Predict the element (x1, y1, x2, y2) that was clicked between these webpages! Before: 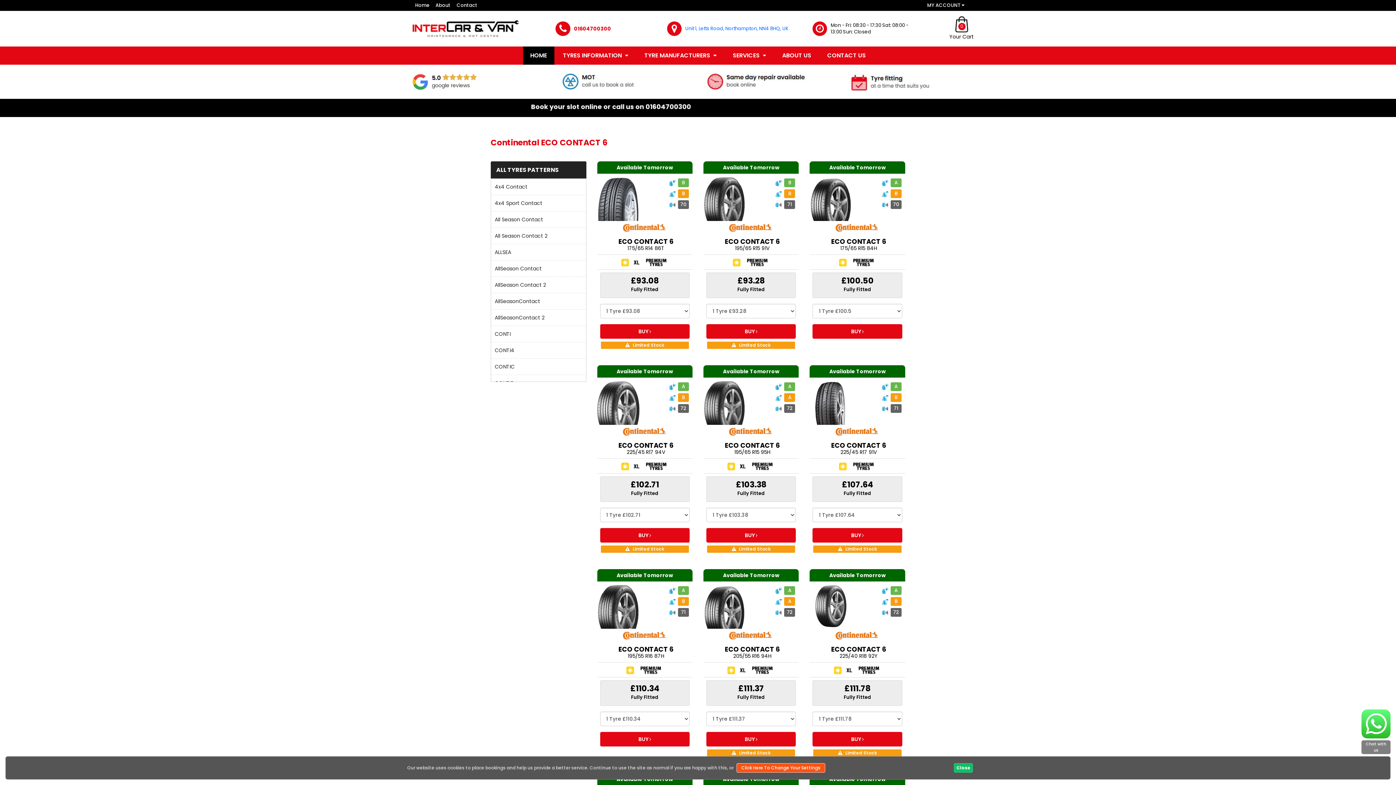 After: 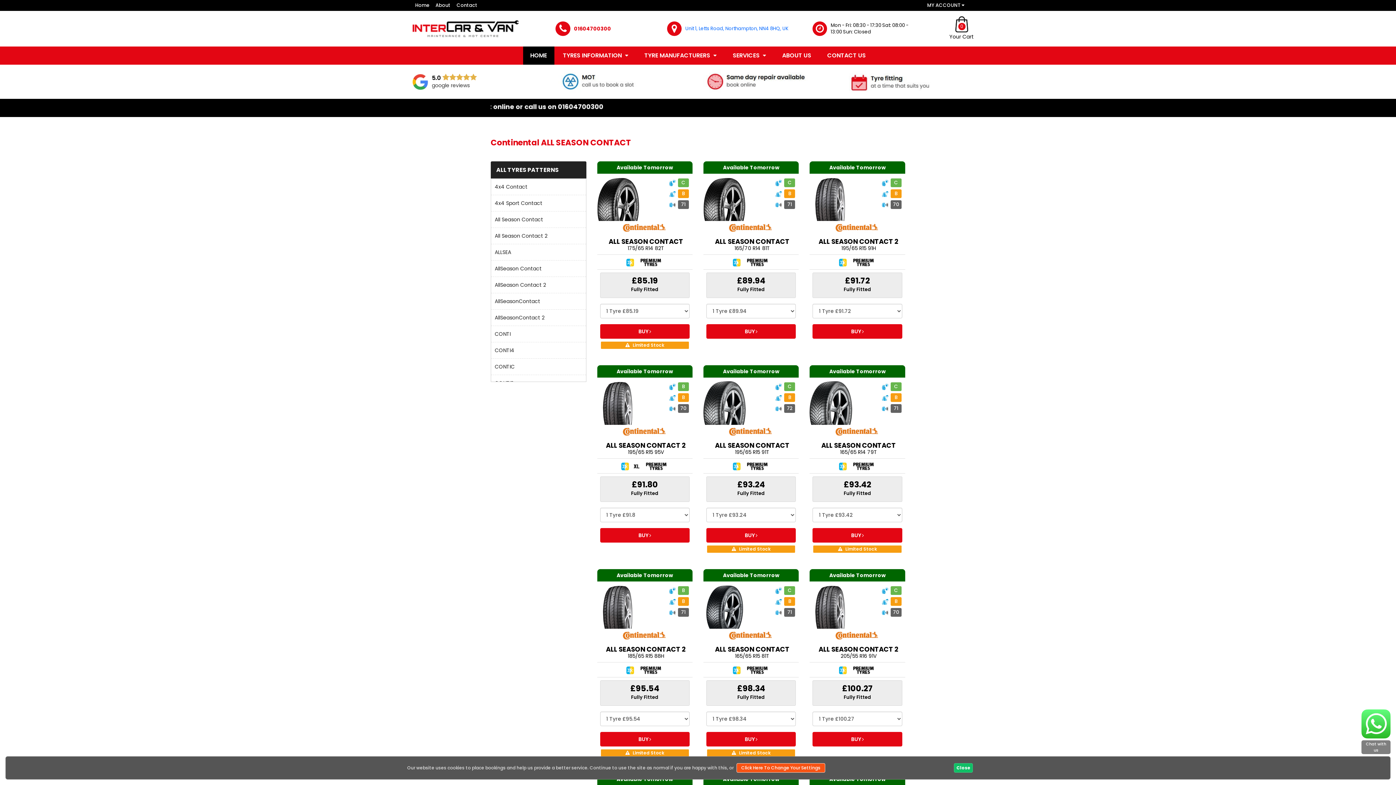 Action: label: All Season Contact bbox: (491, 211, 586, 227)